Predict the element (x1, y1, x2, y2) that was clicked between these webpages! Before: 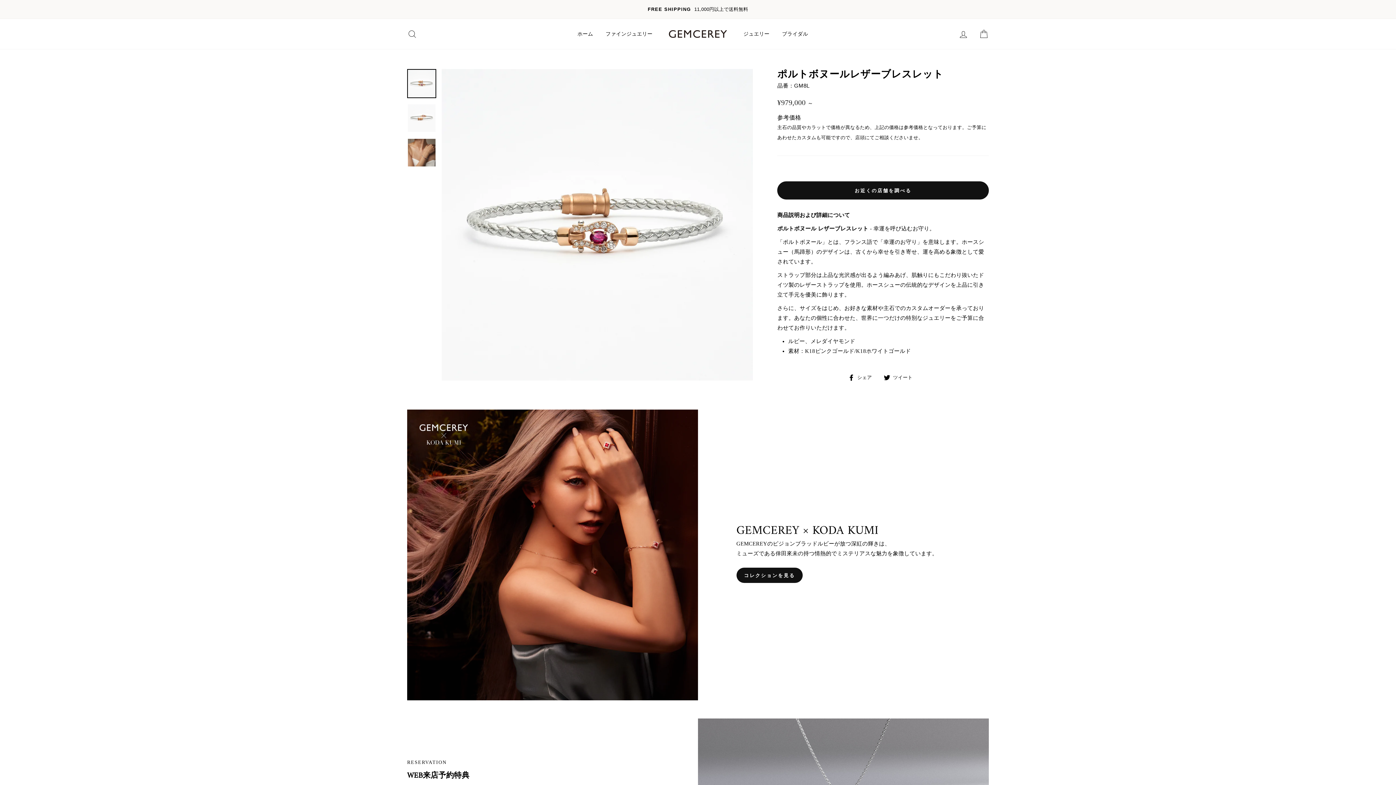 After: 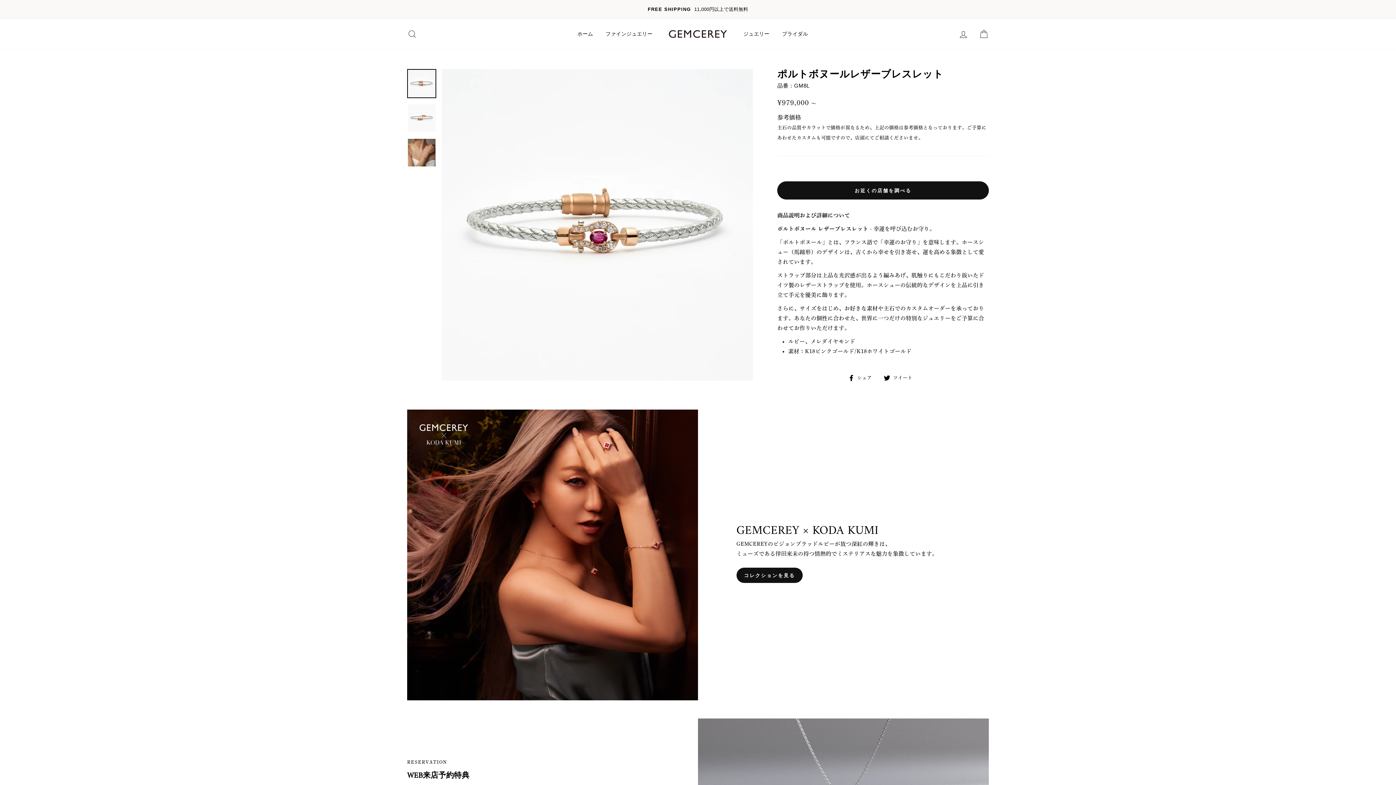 Action: bbox: (884, 372, 918, 382) label:  ツイート
Twitterに投稿する